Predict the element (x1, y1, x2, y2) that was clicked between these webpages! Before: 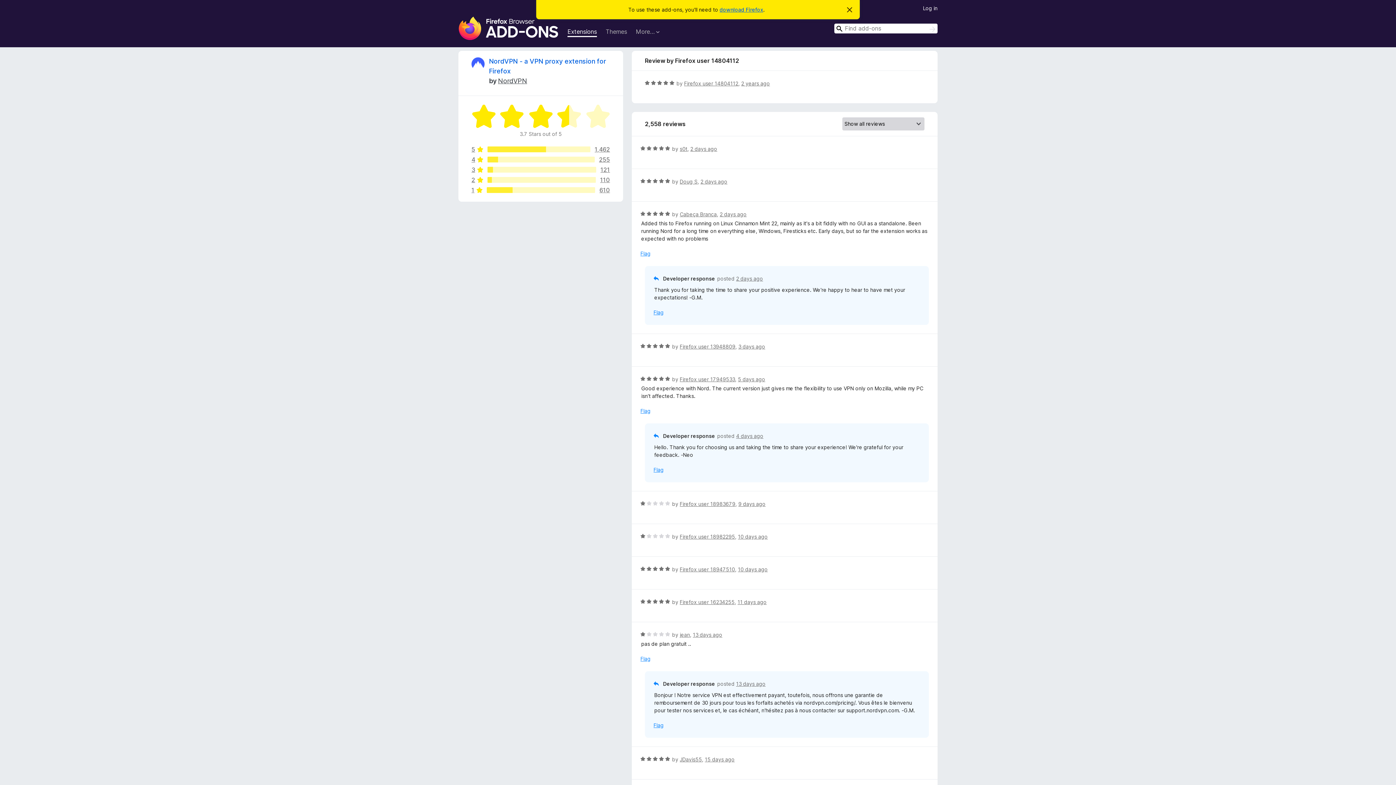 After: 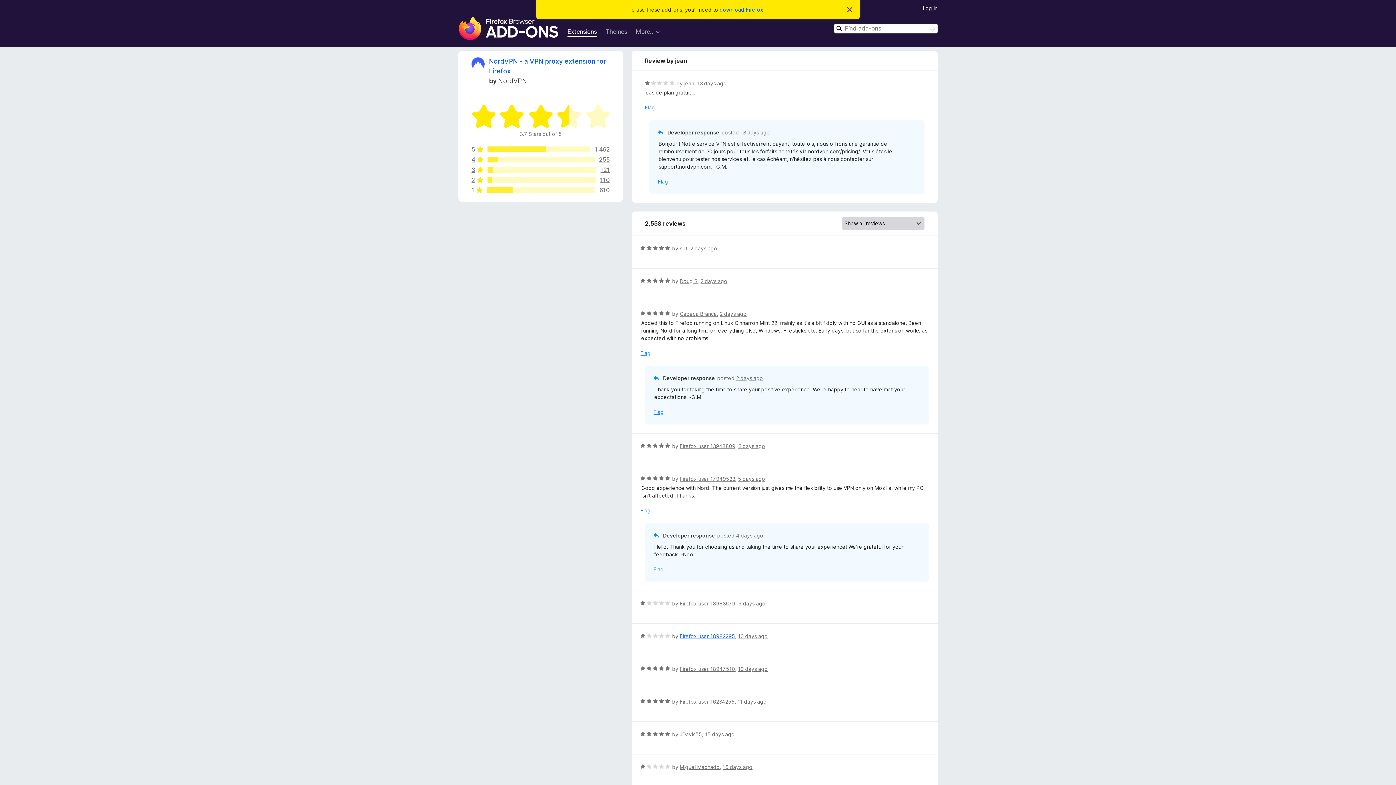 Action: label: 13 days ago bbox: (693, 632, 722, 638)